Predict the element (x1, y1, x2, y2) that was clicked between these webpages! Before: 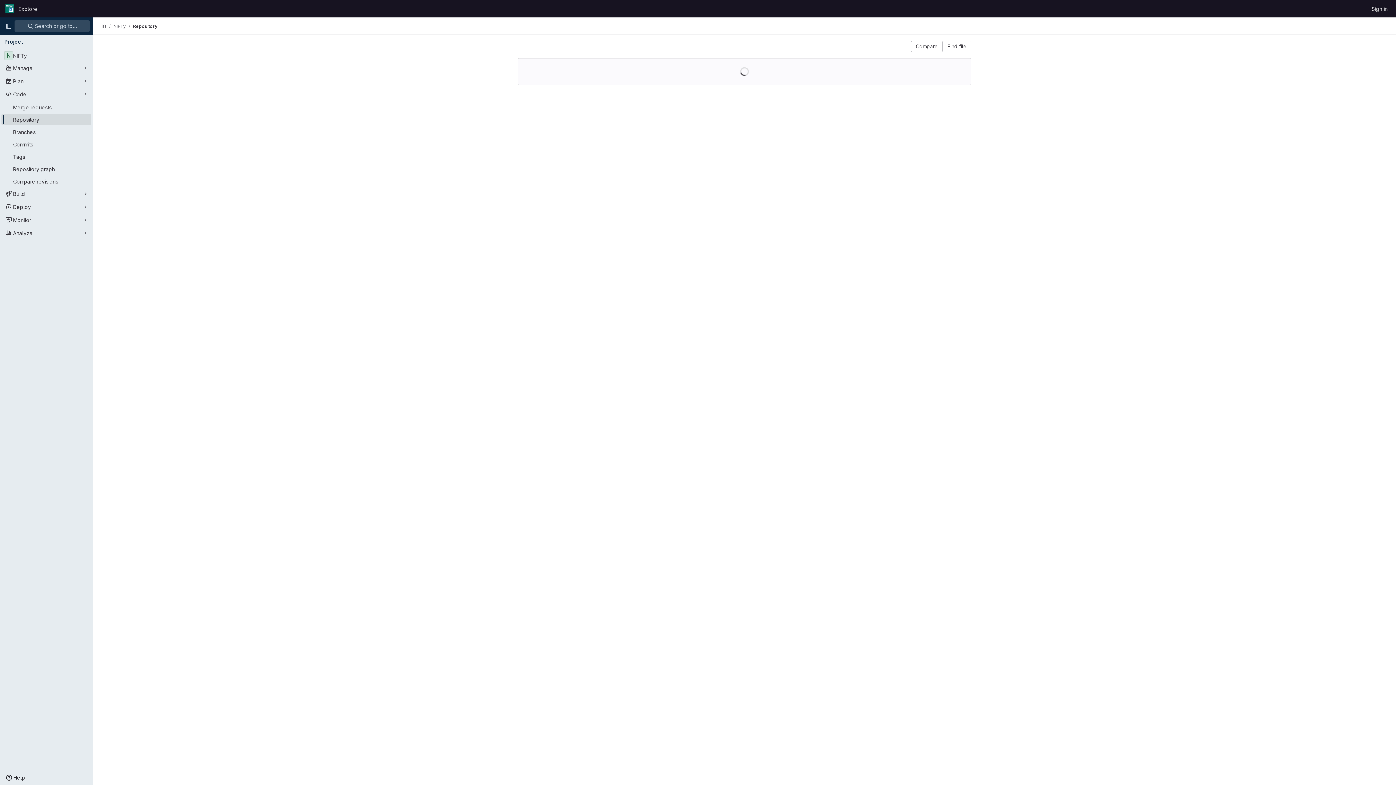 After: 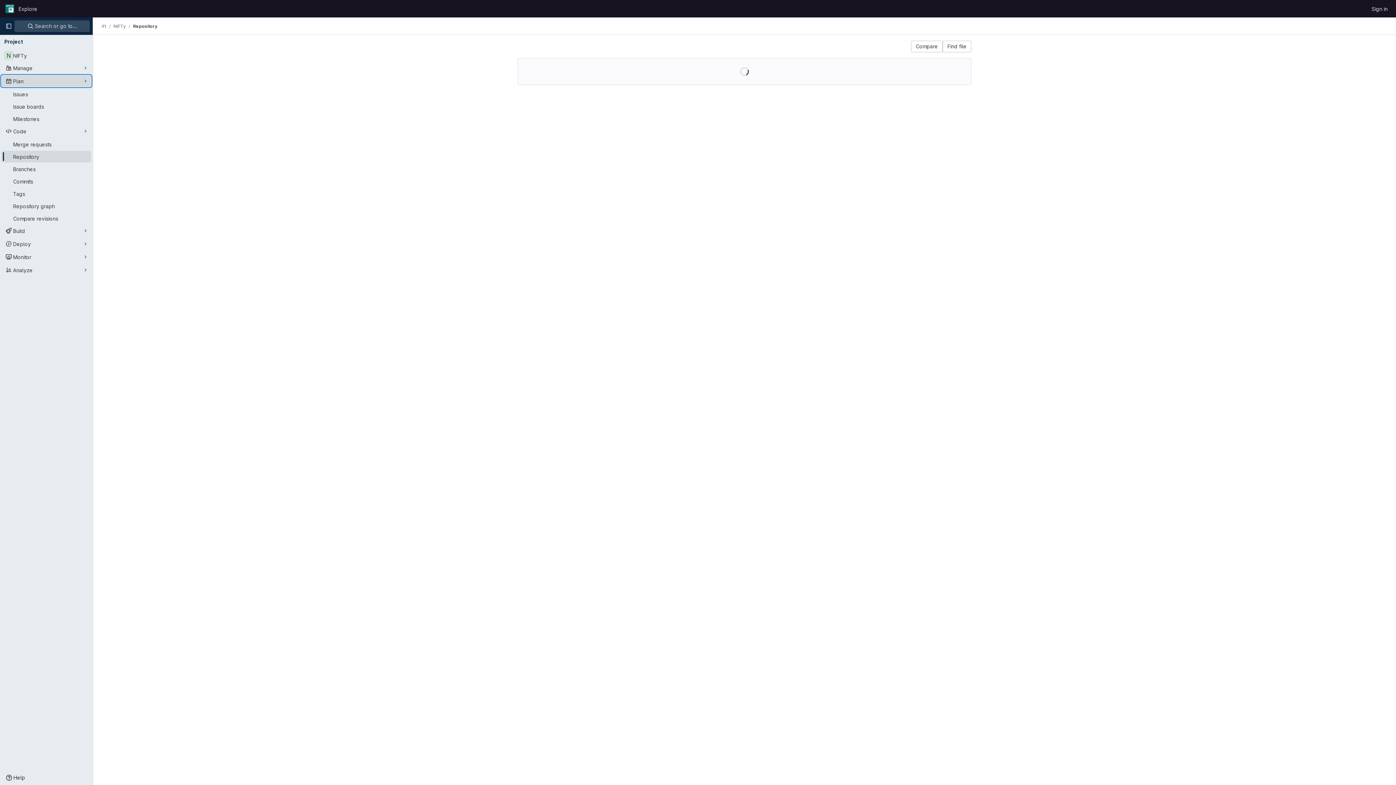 Action: label: Plan bbox: (1, 75, 91, 86)